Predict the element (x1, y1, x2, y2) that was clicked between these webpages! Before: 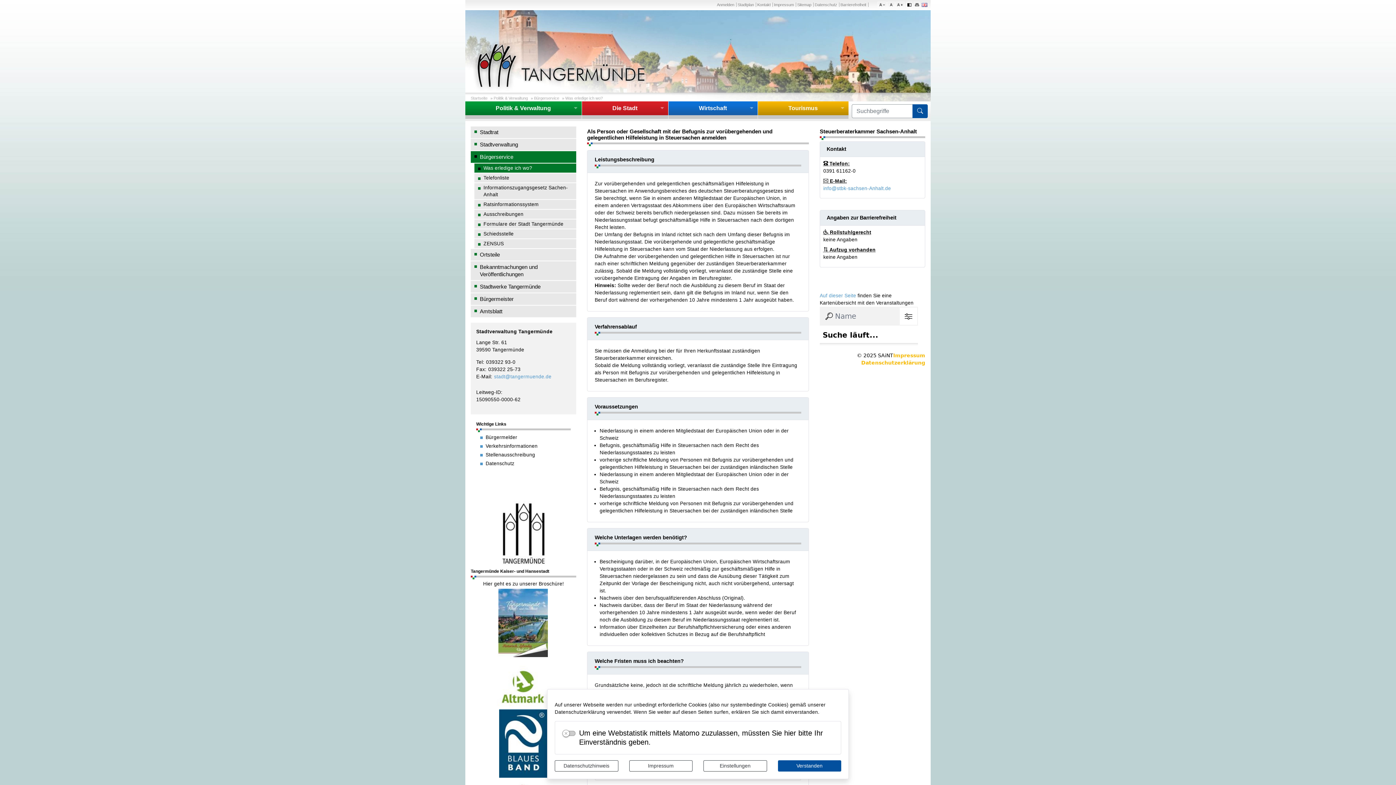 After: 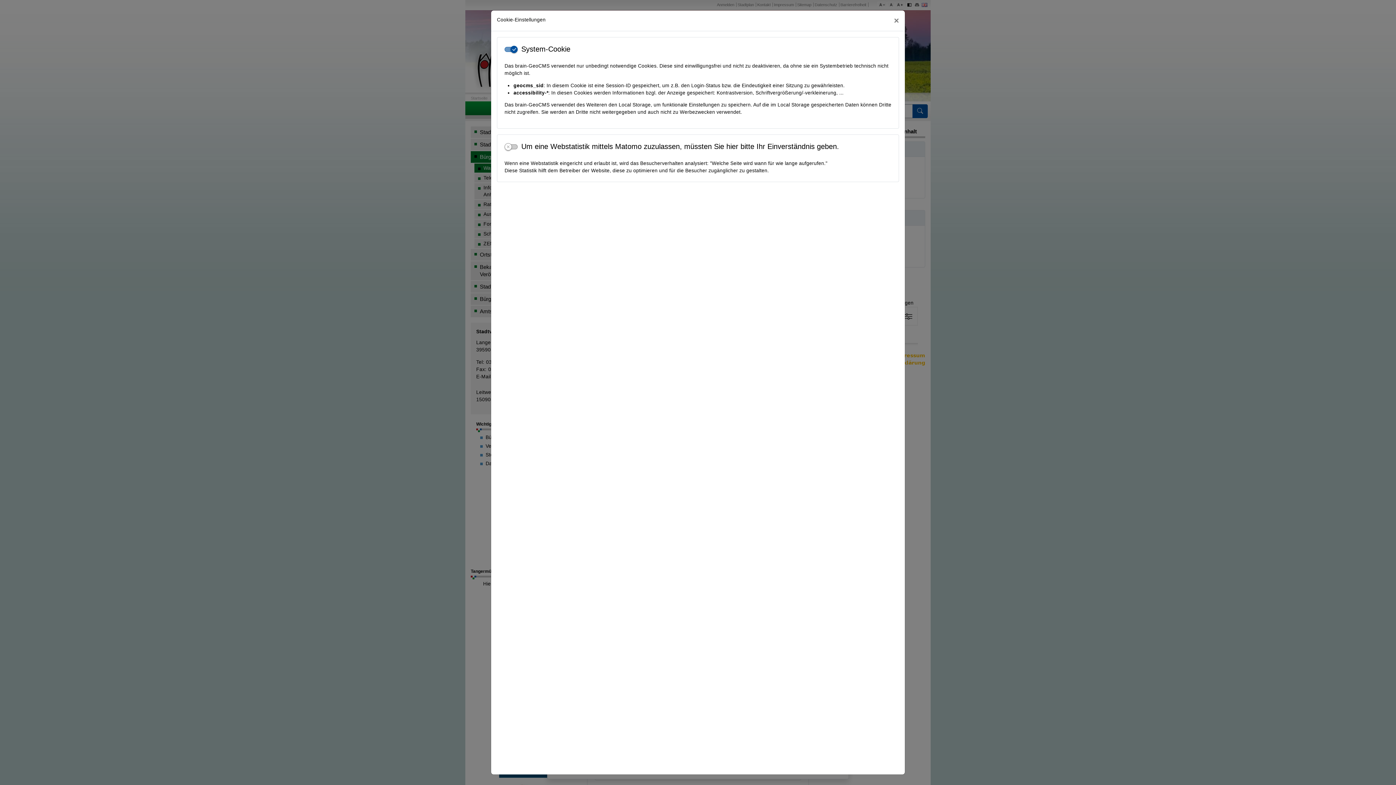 Action: bbox: (703, 760, 767, 772) label: Einstellungen